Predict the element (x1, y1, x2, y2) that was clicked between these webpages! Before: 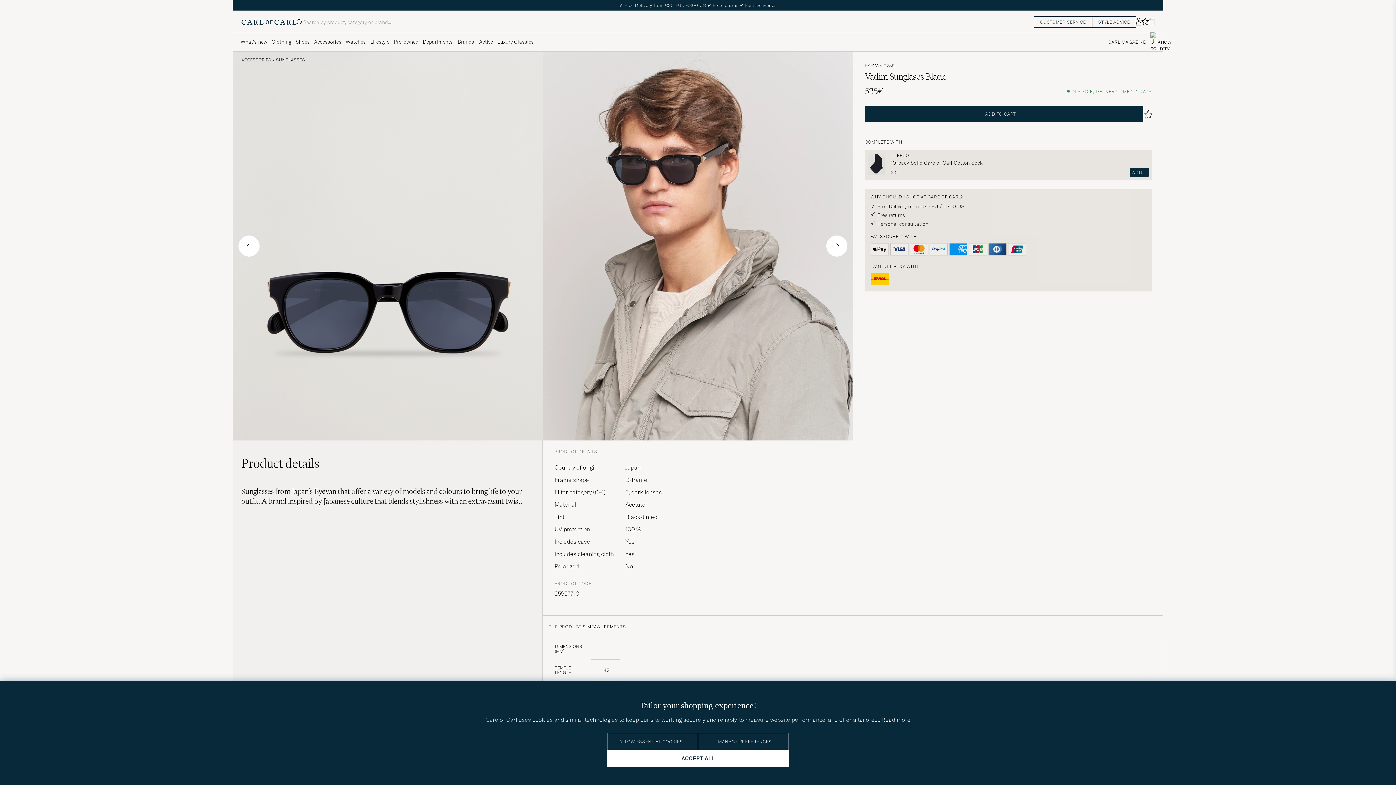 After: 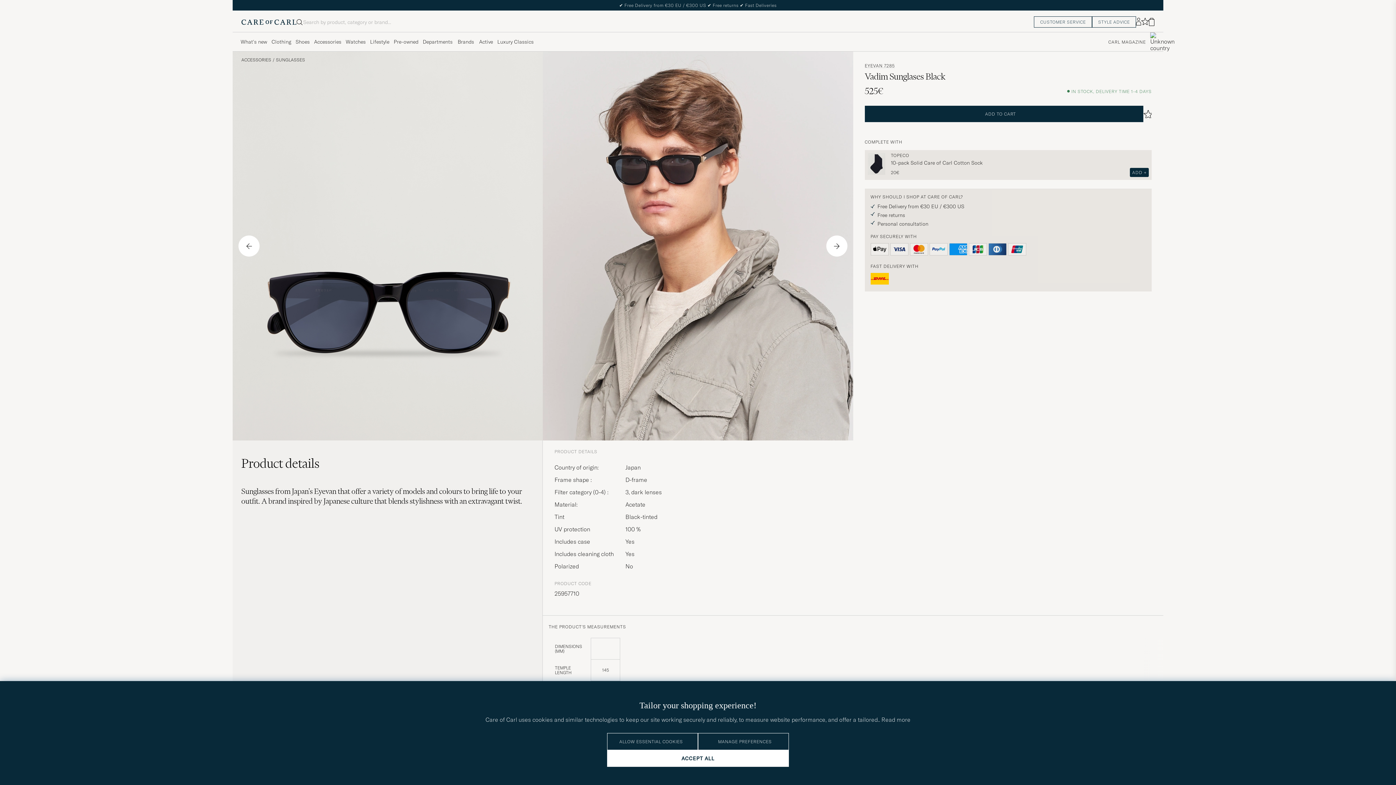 Action: bbox: (1149, 17, 1154, 26)